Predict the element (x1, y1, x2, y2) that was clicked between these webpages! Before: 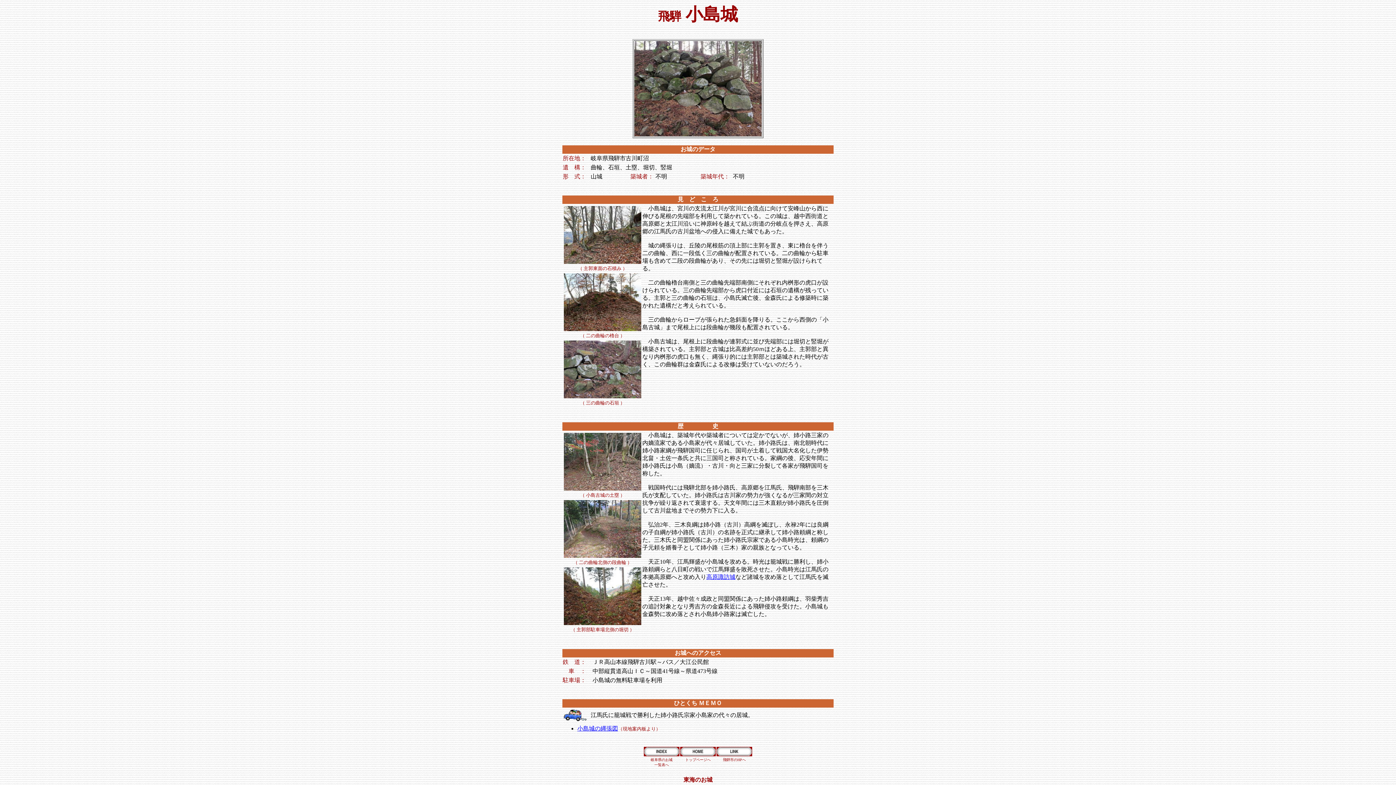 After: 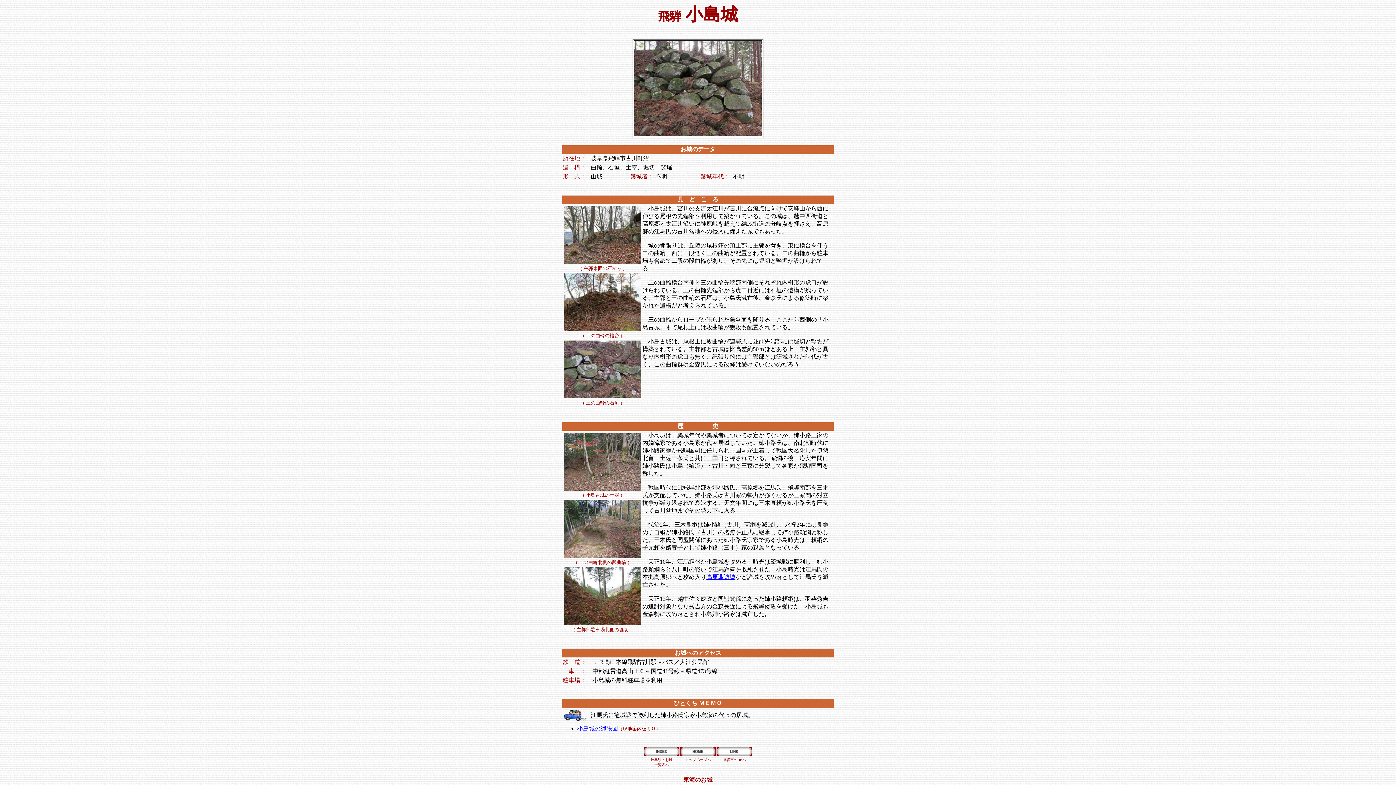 Action: label: 小島城の縄張図 bbox: (577, 725, 618, 732)